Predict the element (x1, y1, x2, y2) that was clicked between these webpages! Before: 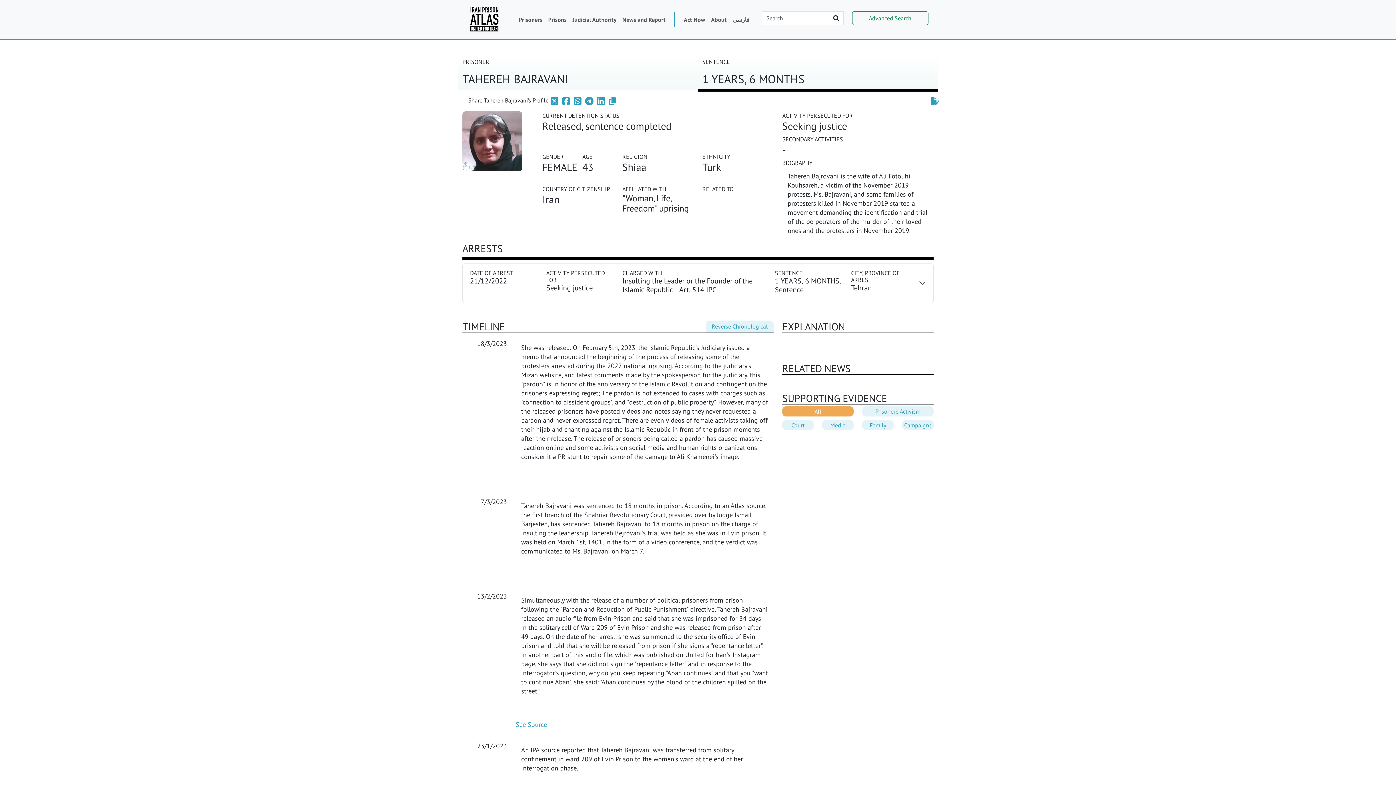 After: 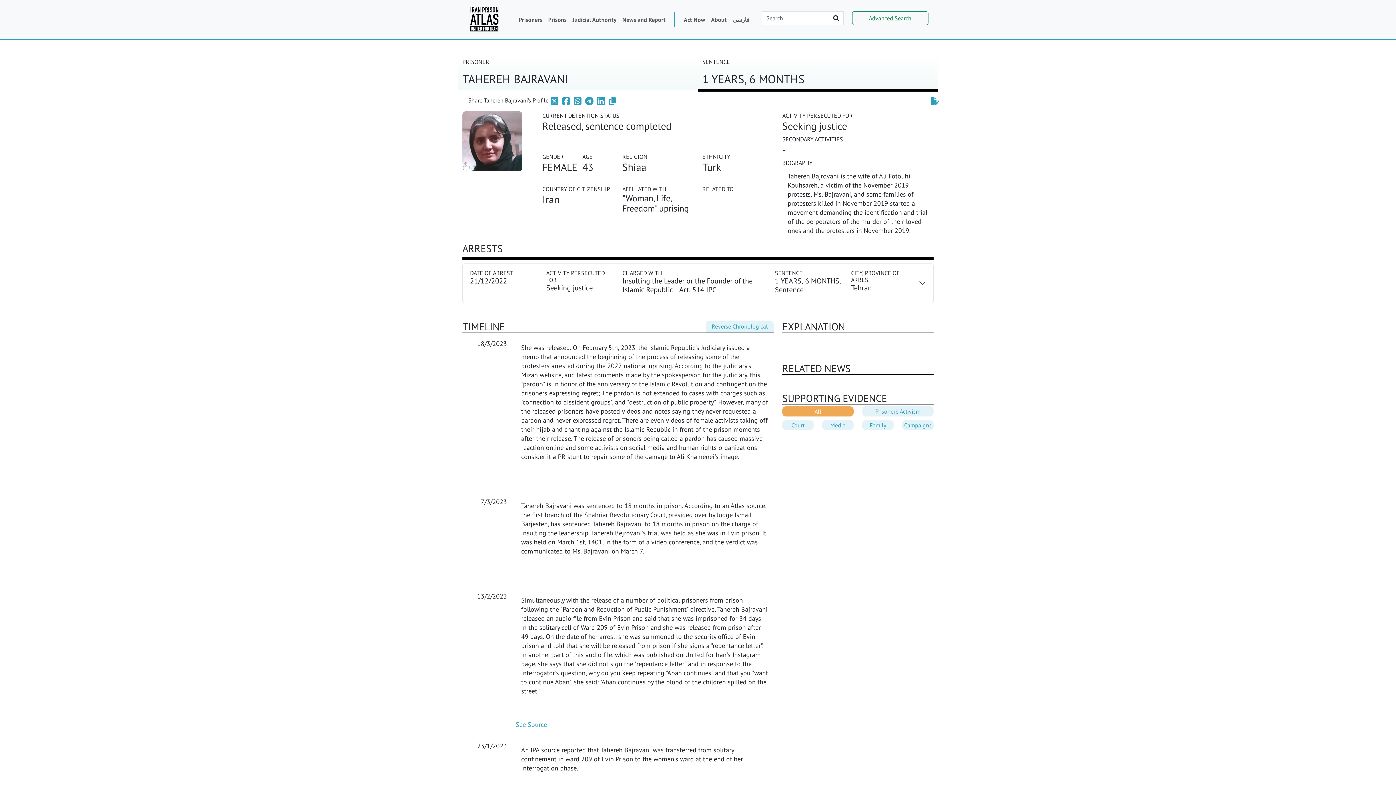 Action: bbox: (573, 96, 582, 103)